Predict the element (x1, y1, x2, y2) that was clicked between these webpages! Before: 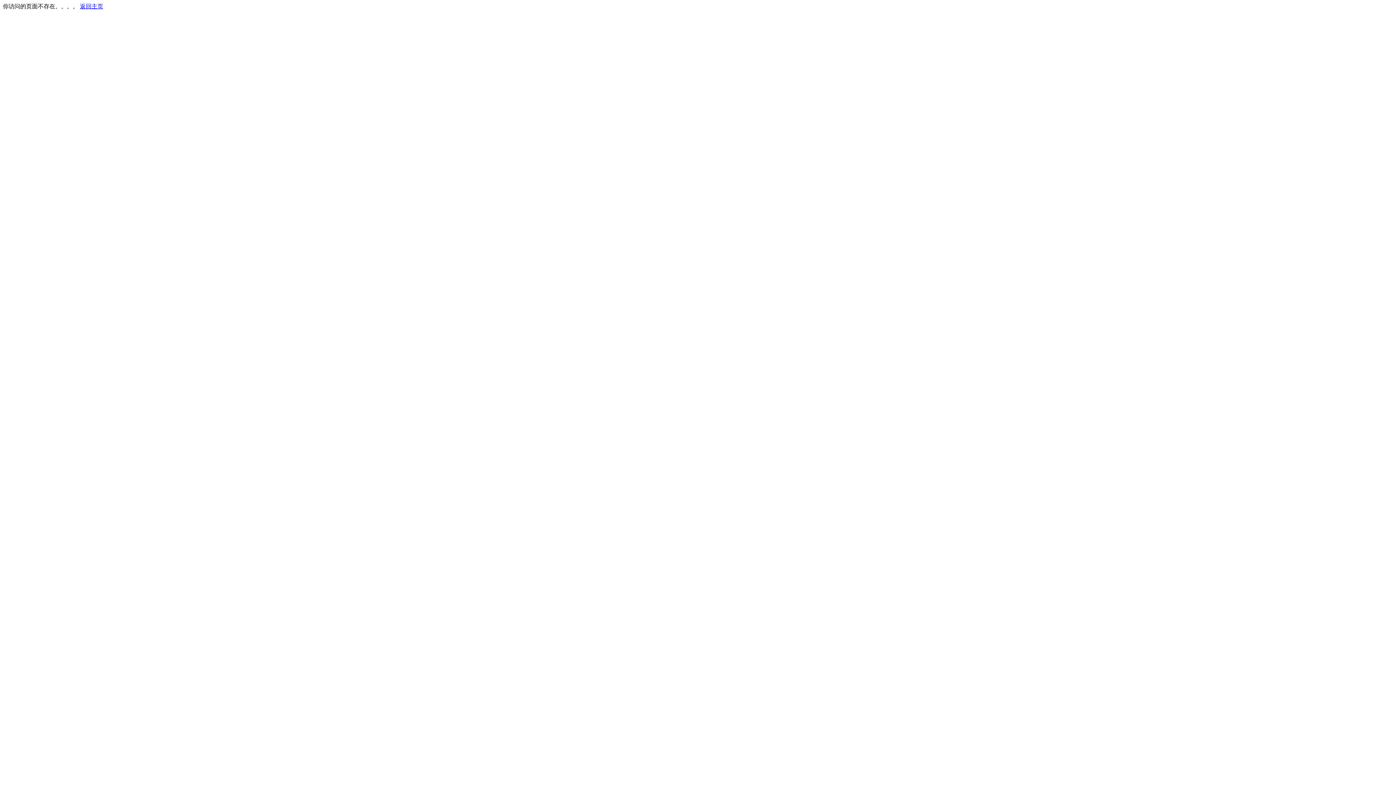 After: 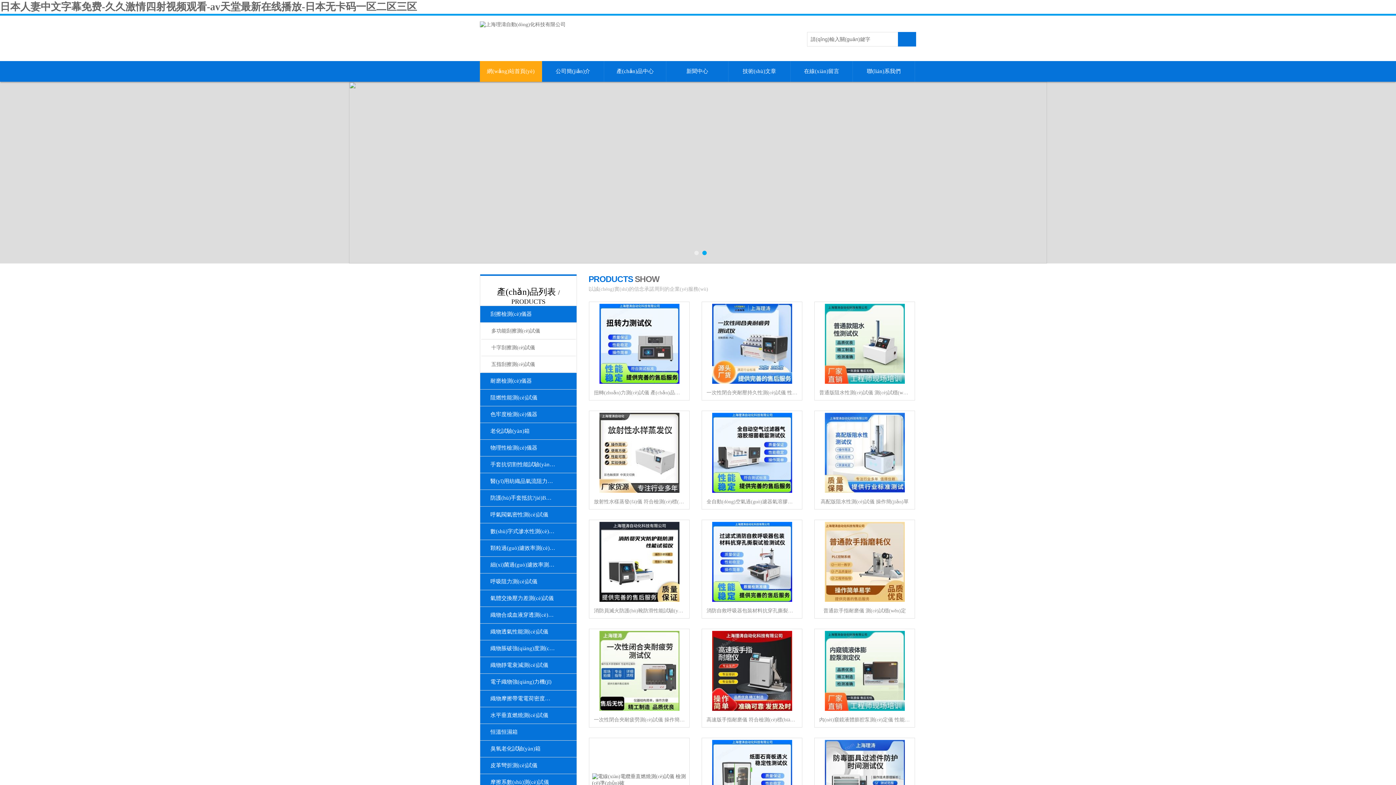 Action: bbox: (80, 3, 103, 9) label: 返回主页